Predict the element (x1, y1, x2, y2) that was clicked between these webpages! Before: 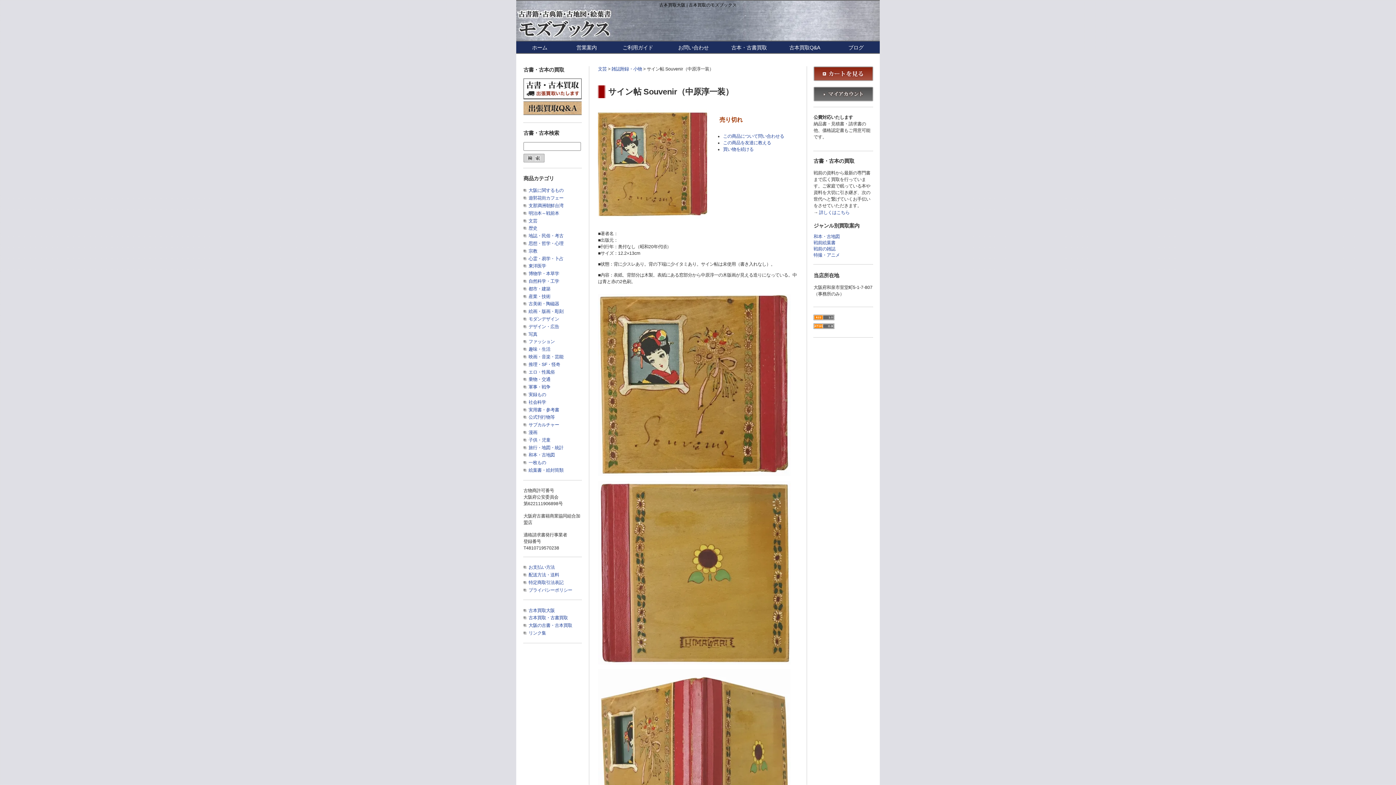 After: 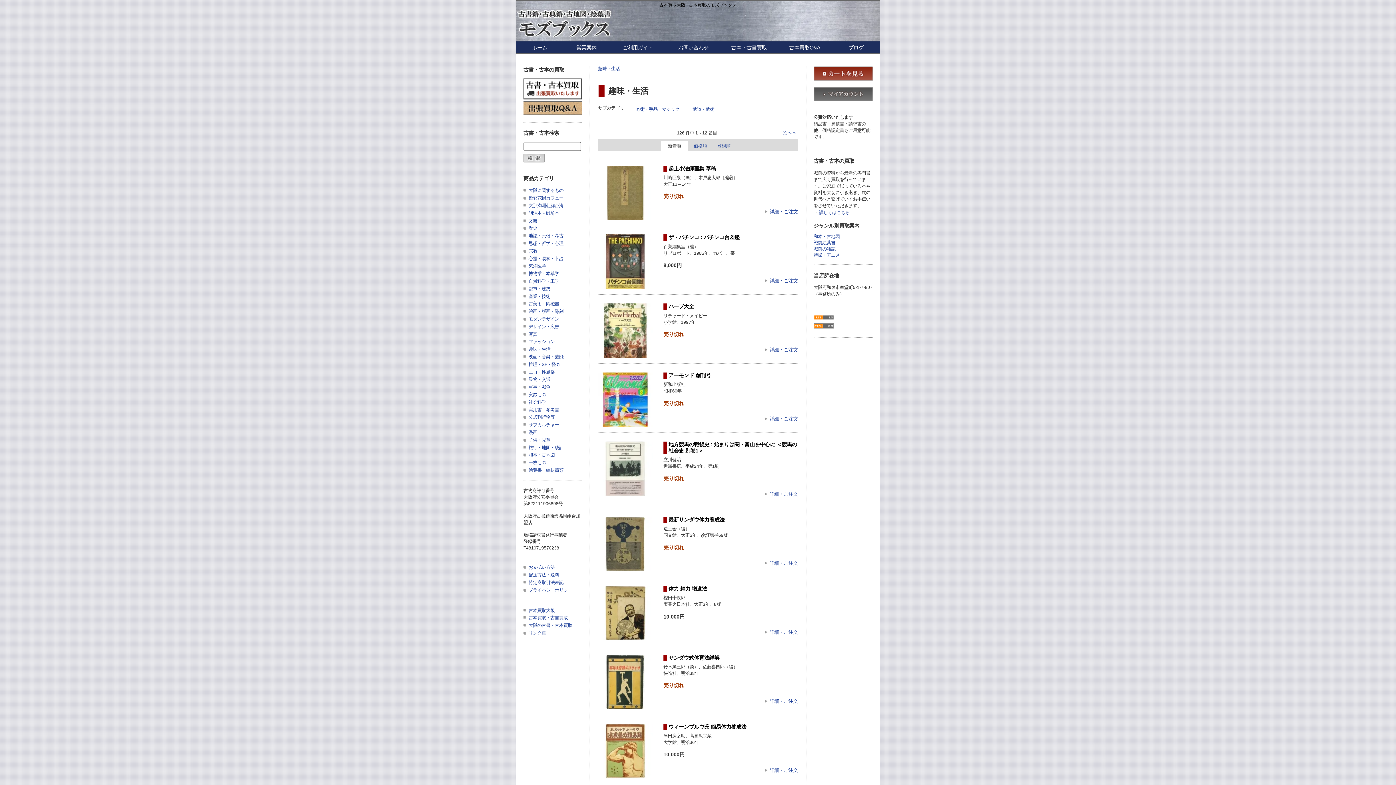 Action: label: 趣味・生活 bbox: (523, 346, 550, 352)